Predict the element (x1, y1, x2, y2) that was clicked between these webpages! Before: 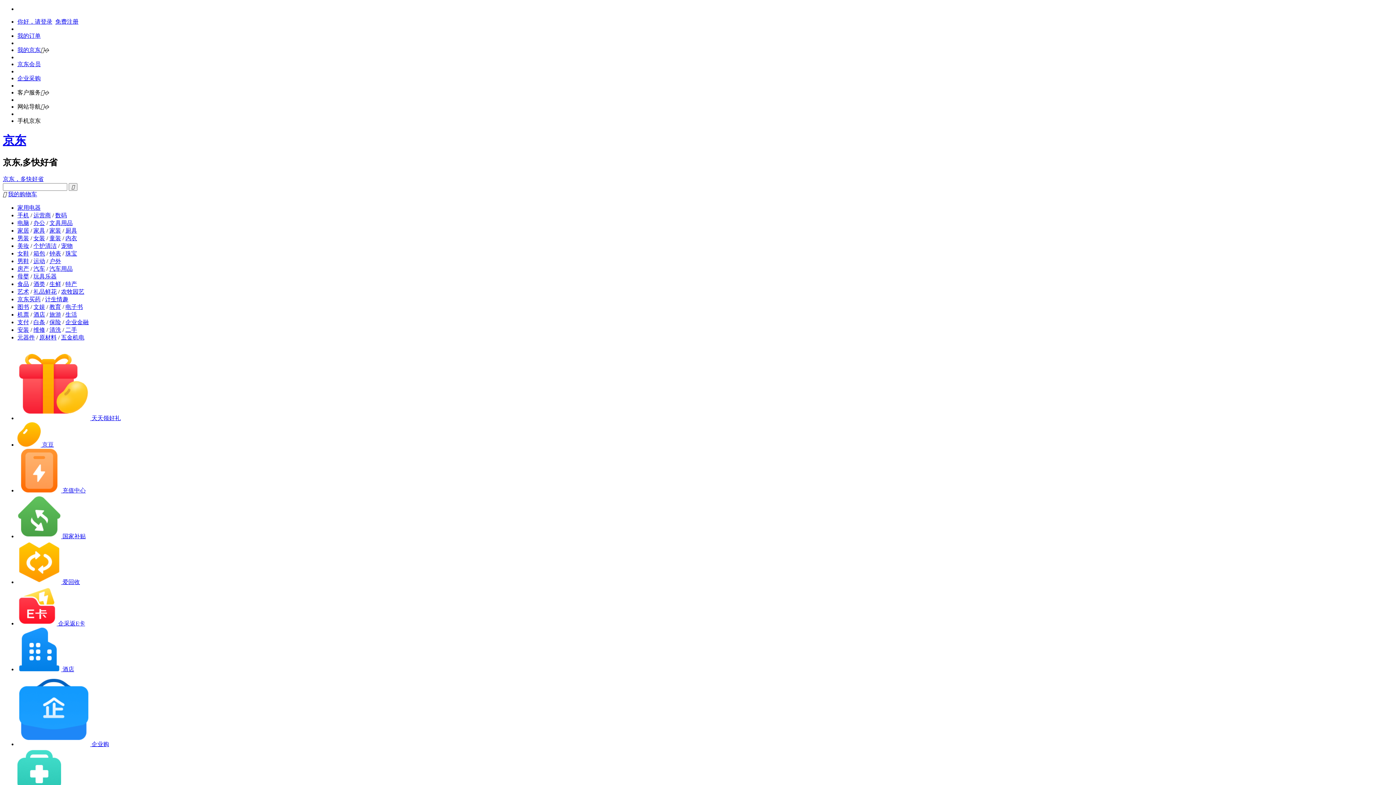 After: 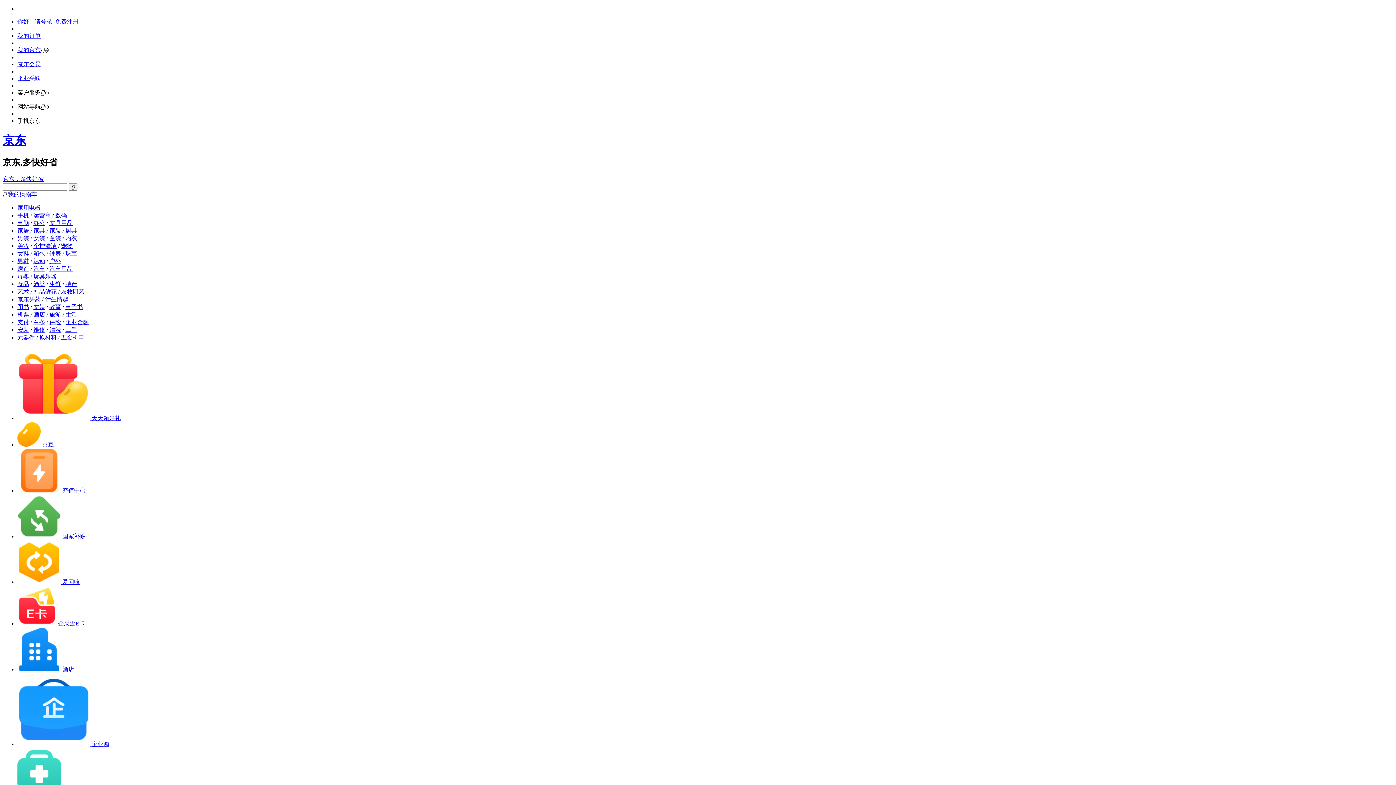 Action: label: 企业购 bbox: (17, 741, 109, 747)